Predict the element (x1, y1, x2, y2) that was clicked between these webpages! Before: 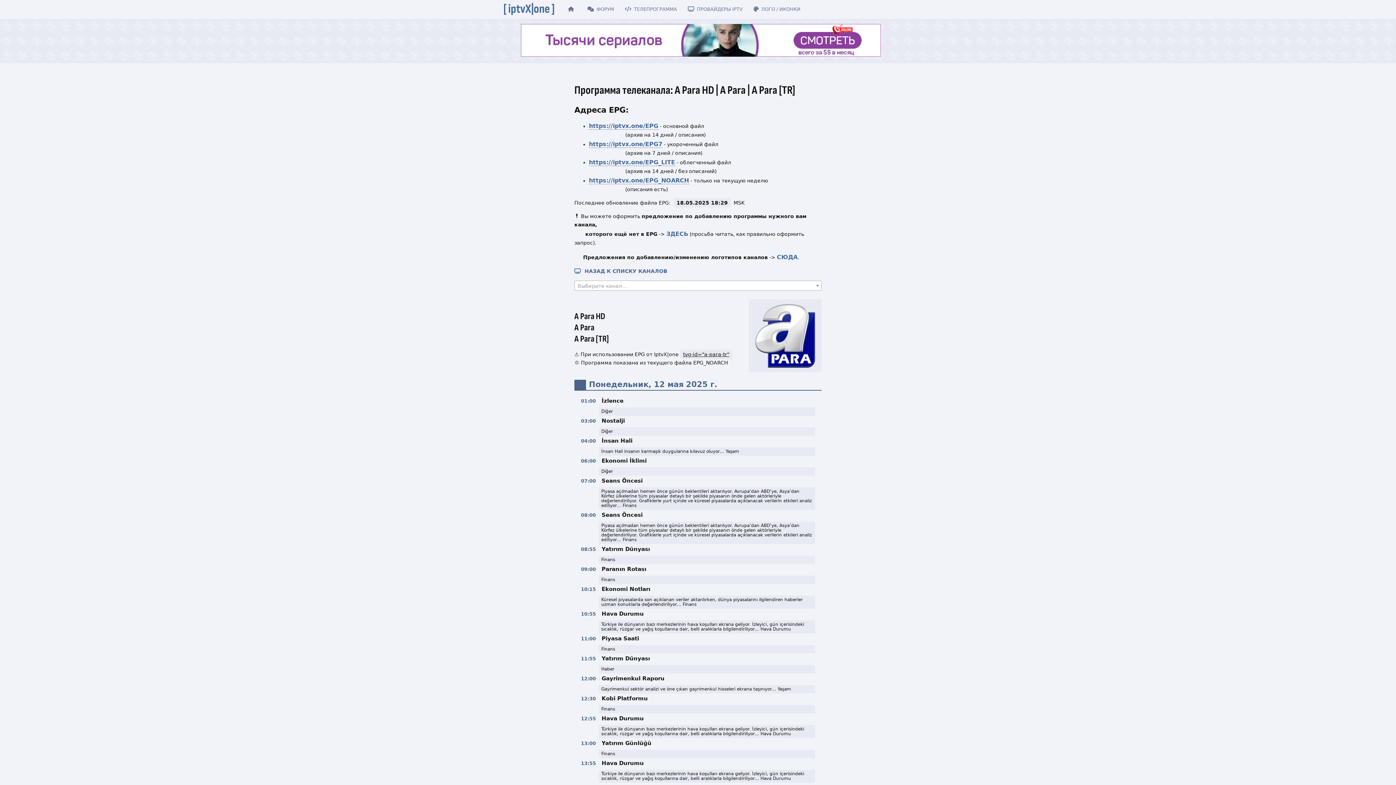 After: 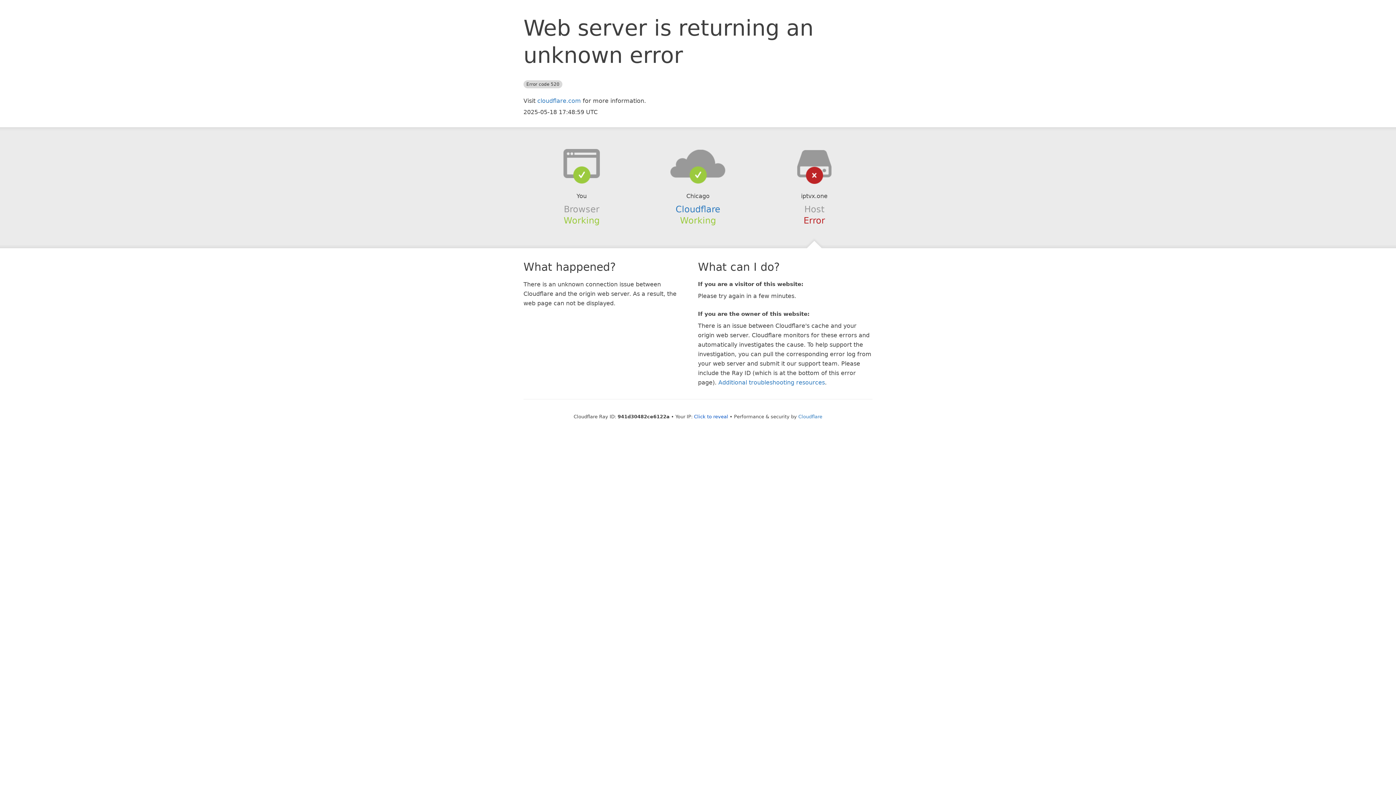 Action: bbox: (589, 140, 662, 147) label: https://iptvx.one/EPG7